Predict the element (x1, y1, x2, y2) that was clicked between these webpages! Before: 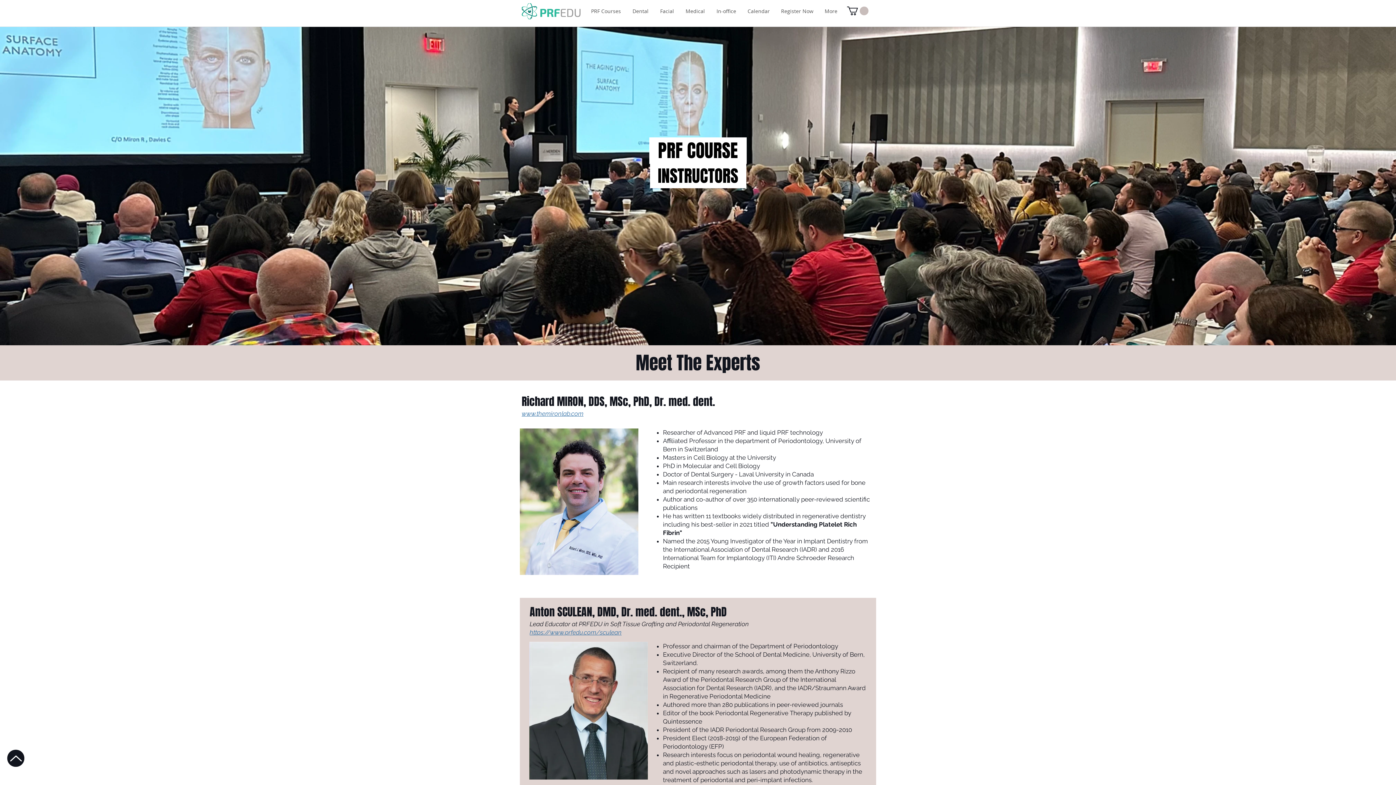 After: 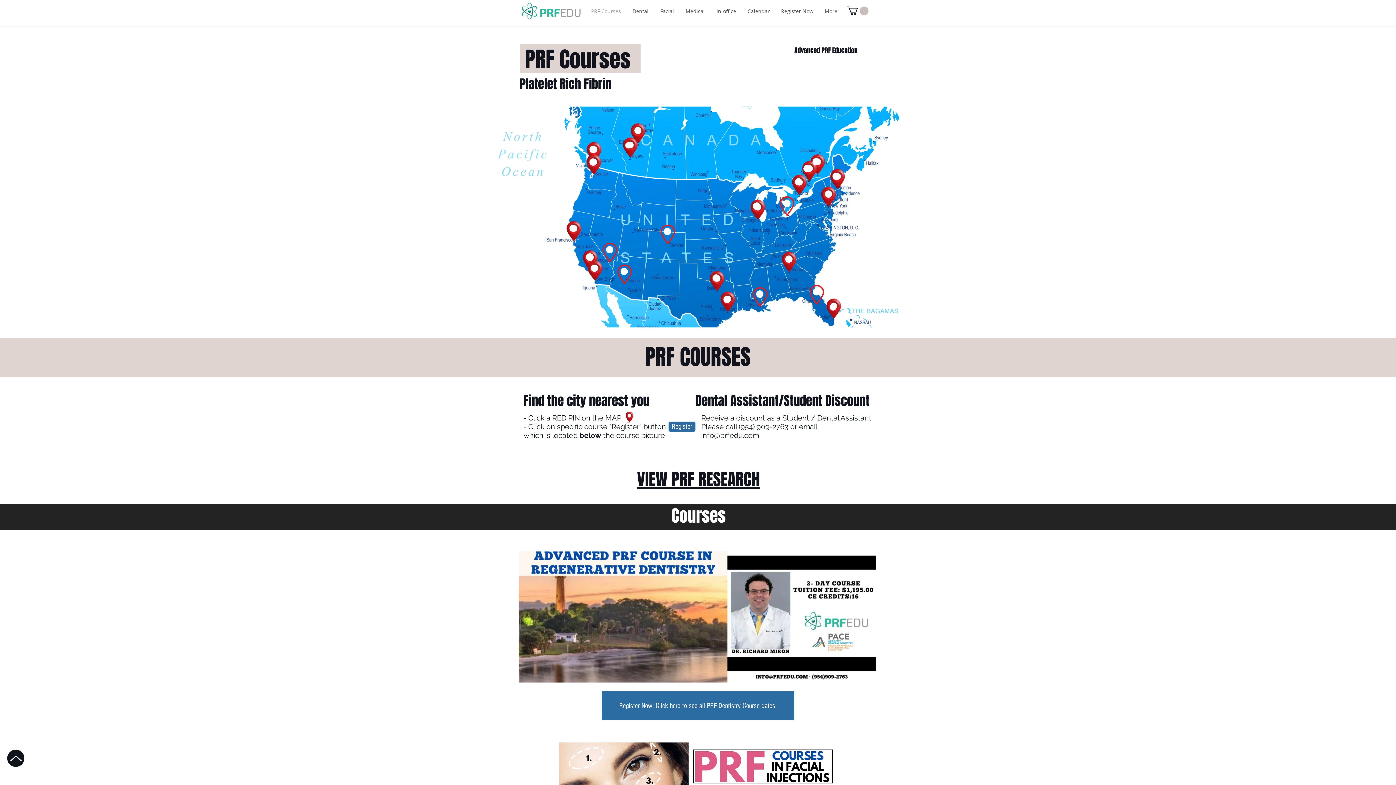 Action: label: PRF Courses bbox: (585, 7, 626, 14)